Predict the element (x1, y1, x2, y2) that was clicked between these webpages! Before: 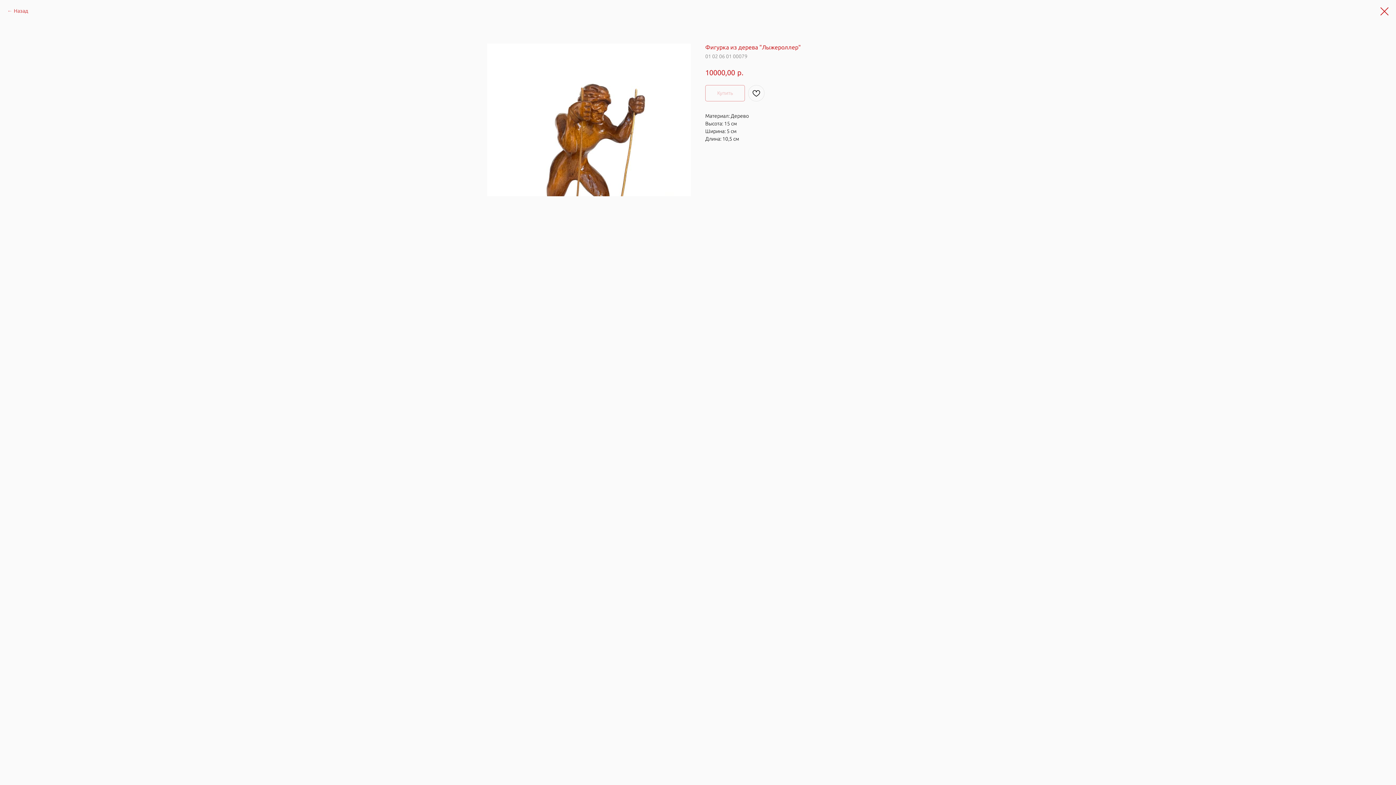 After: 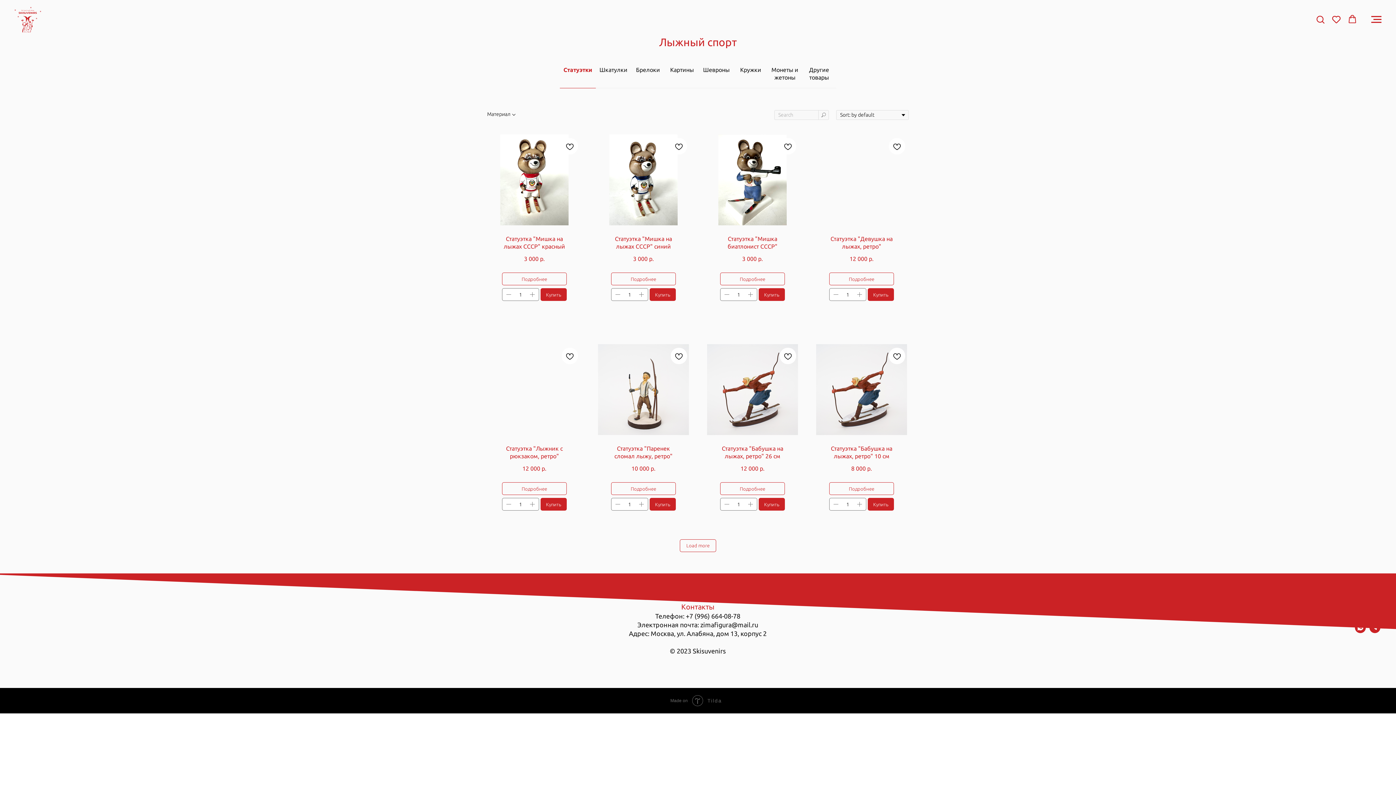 Action: label: Назад bbox: (7, 7, 28, 14)